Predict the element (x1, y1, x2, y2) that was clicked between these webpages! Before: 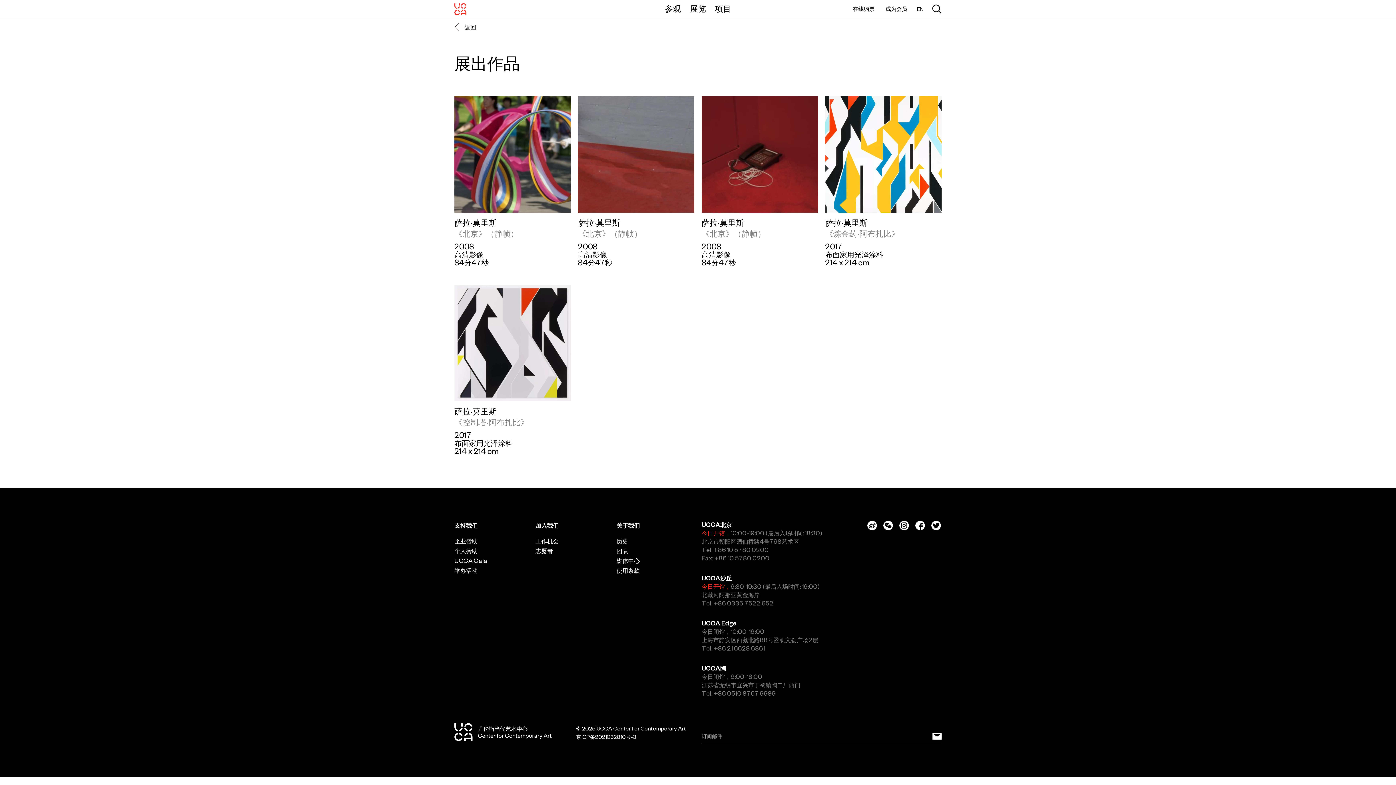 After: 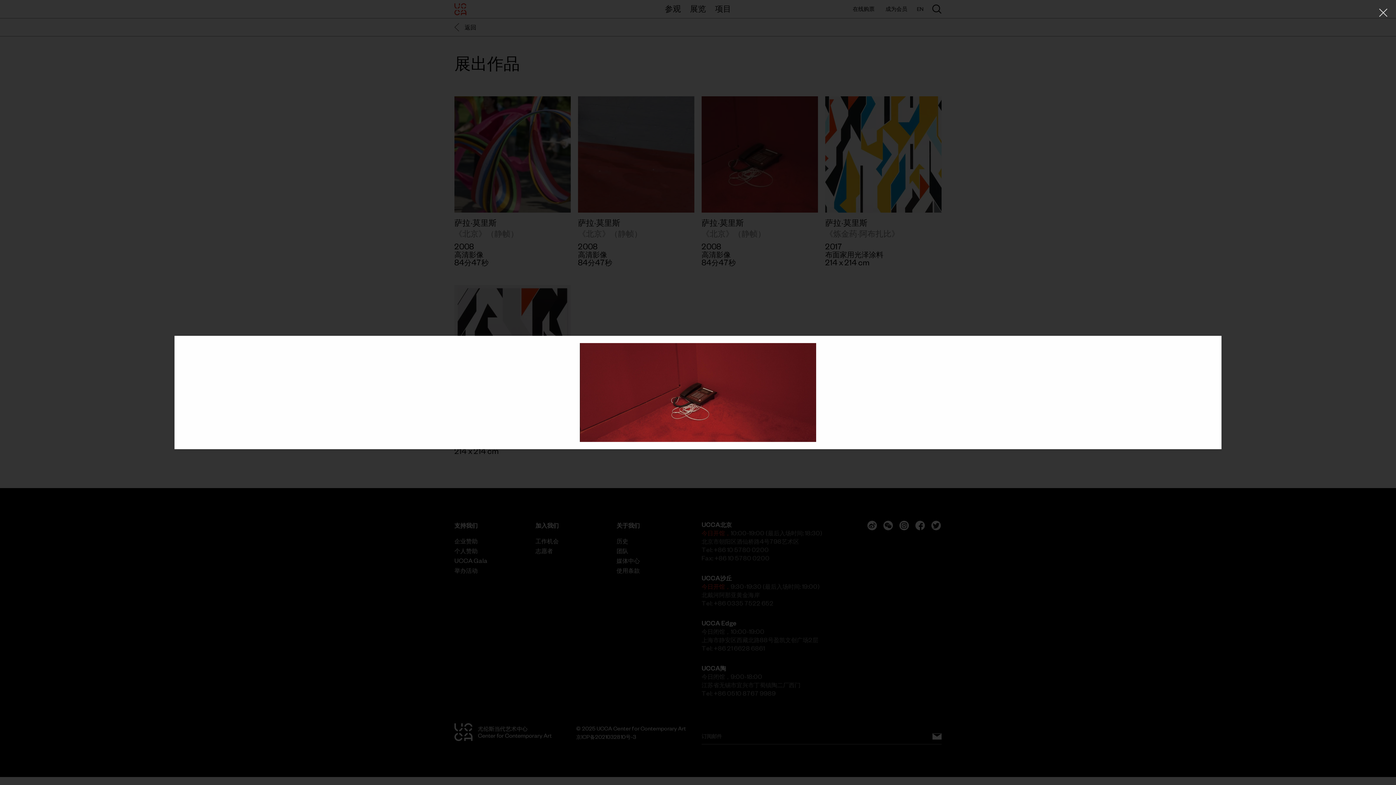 Action: bbox: (698, 78, 821, 266) label: 萨拉·莫里斯
《北京》（静帧）

2008
高清影像
84分47秒